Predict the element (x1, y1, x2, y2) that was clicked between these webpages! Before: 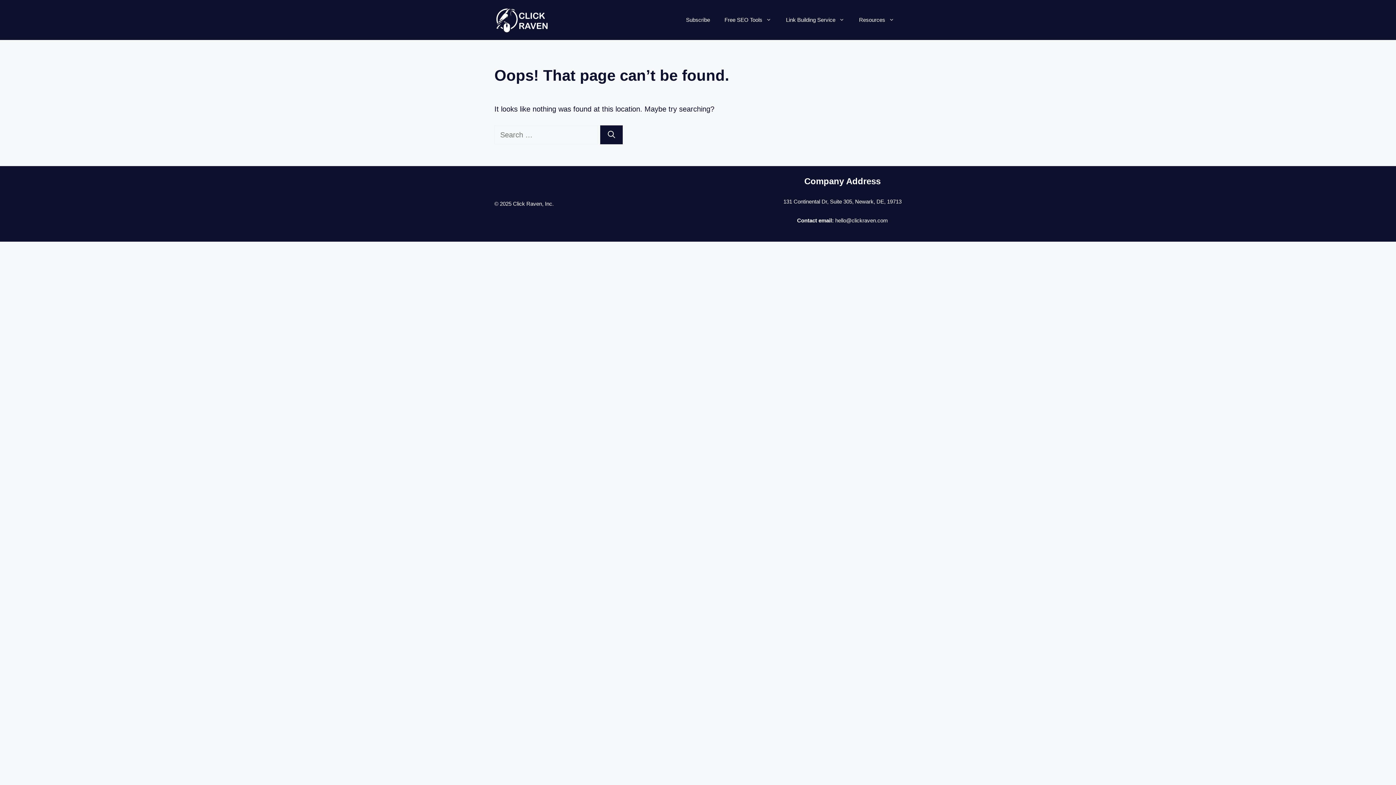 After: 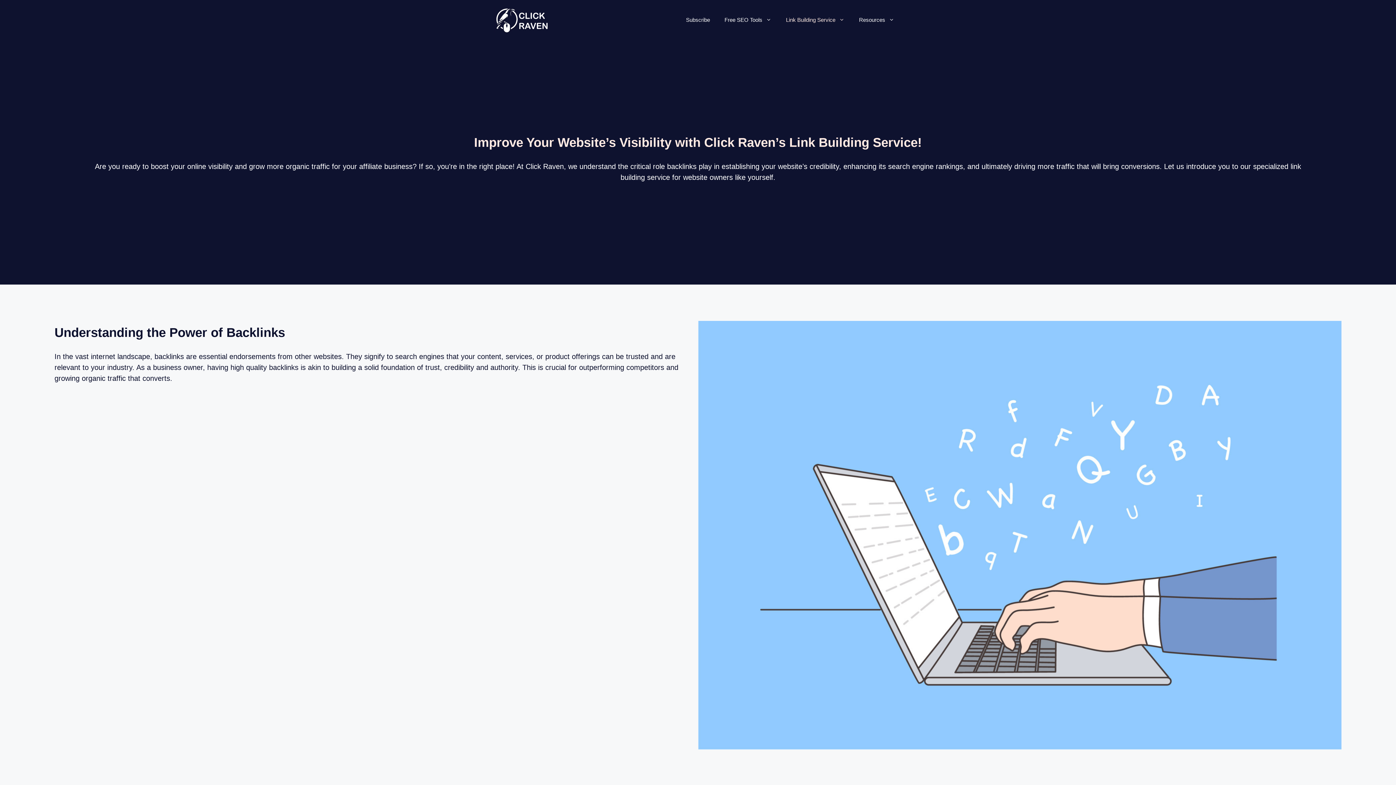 Action: bbox: (778, 9, 852, 30) label: Link Building Service